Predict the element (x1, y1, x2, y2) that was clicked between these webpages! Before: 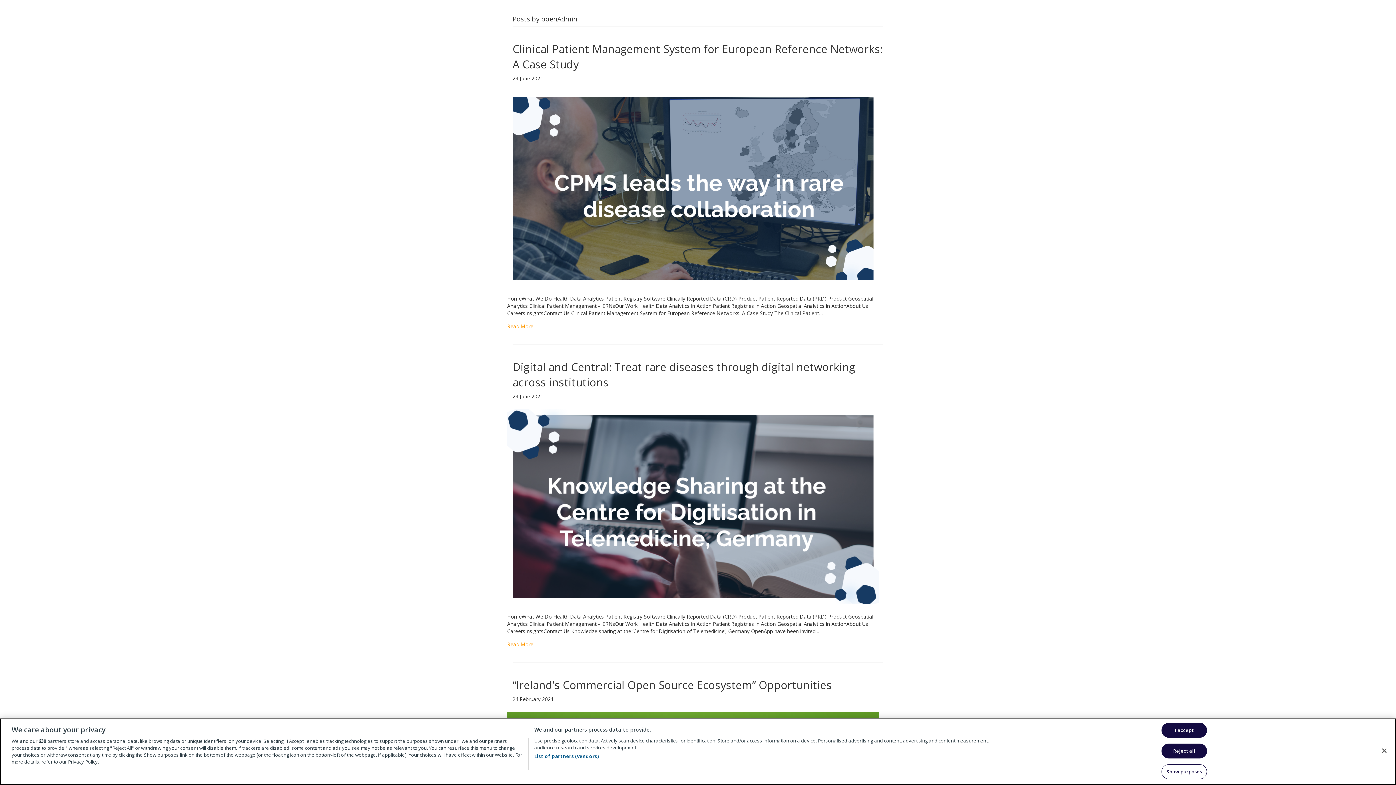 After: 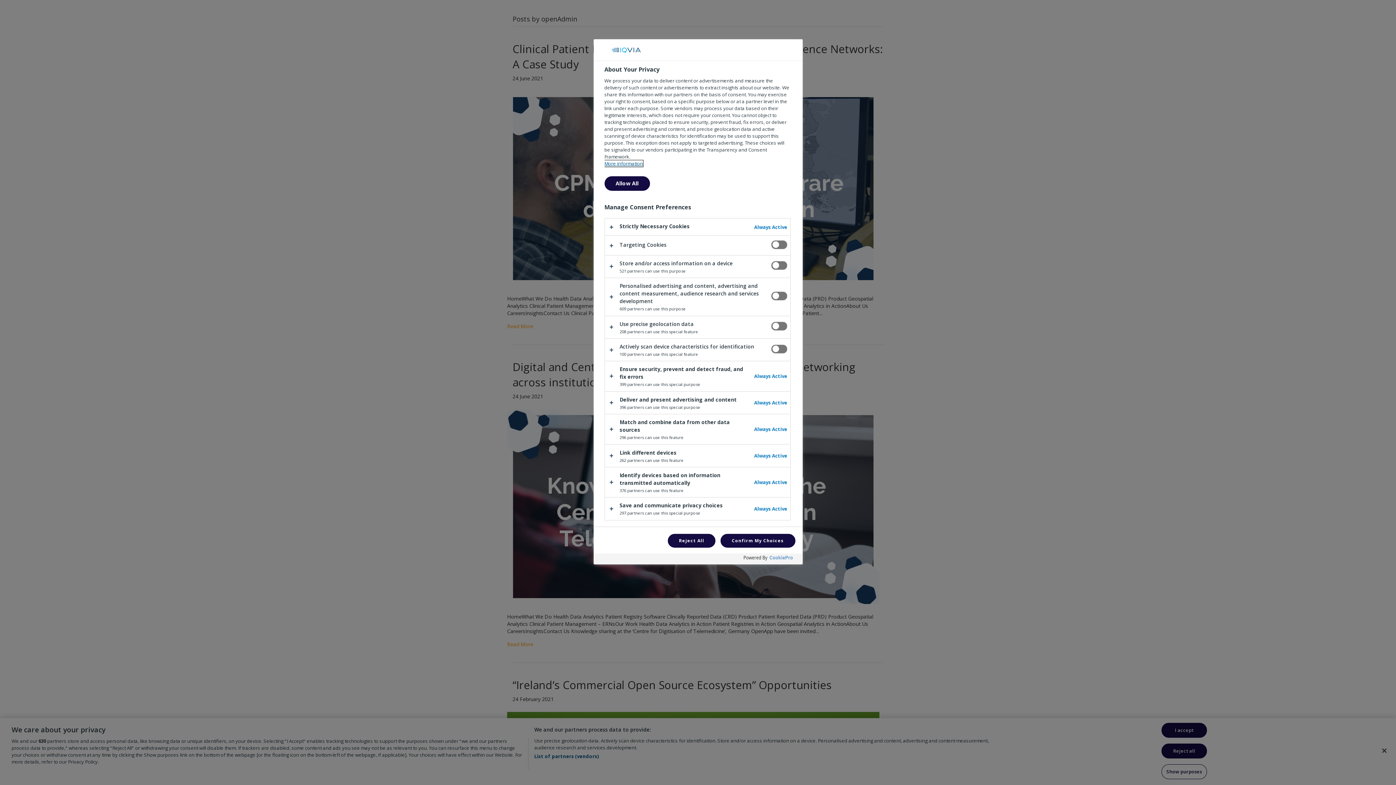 Action: label: Show purposes bbox: (1161, 764, 1207, 779)